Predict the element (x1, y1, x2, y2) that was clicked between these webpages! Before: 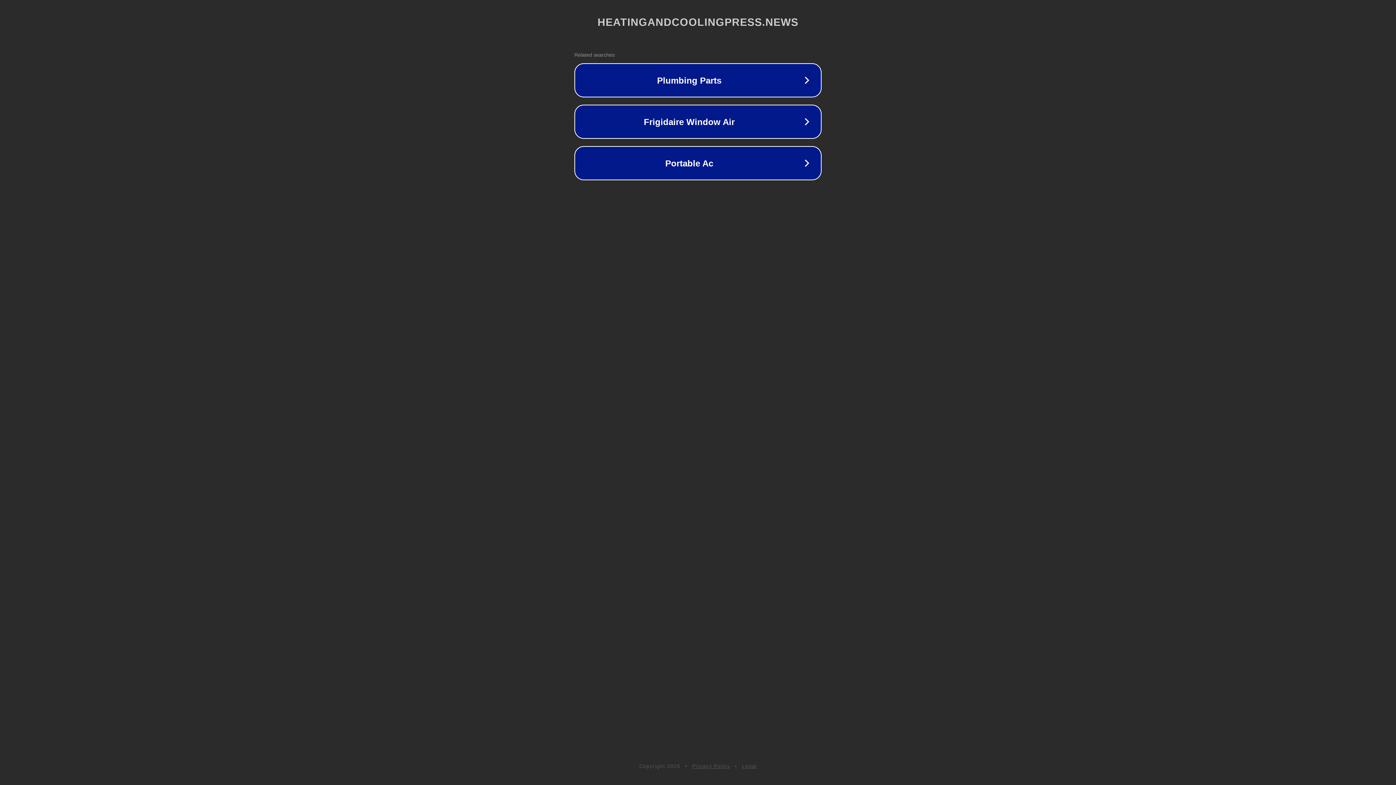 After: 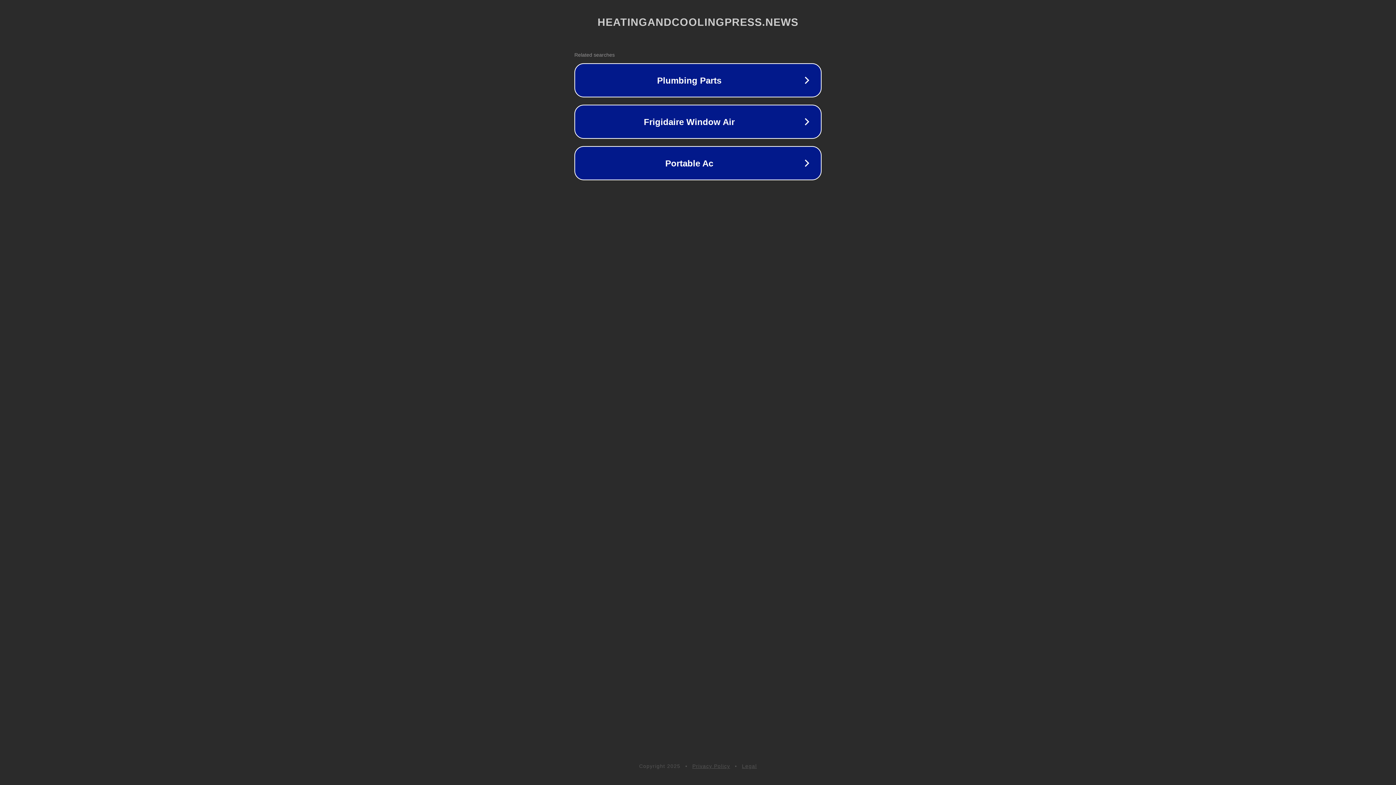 Action: bbox: (692, 763, 730, 769) label: Privacy Policy